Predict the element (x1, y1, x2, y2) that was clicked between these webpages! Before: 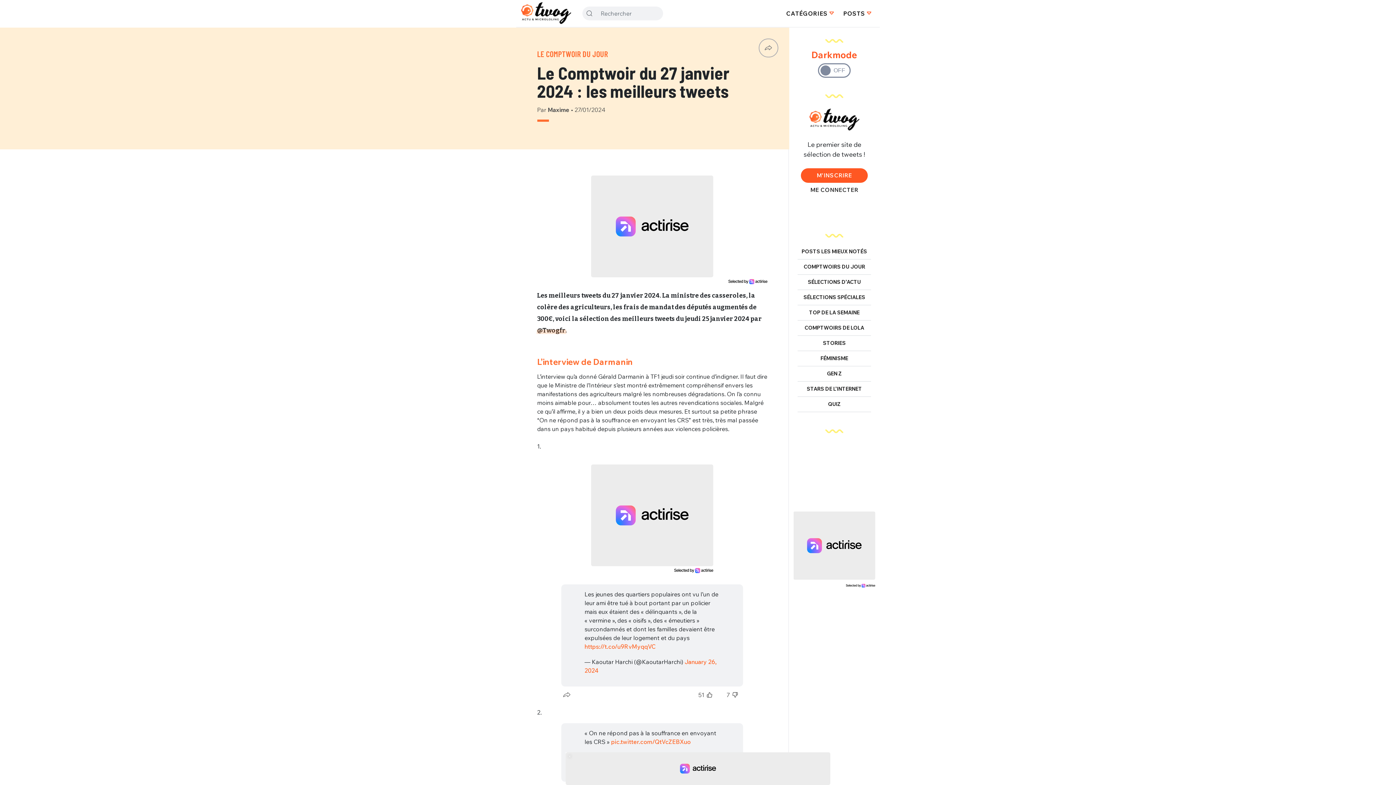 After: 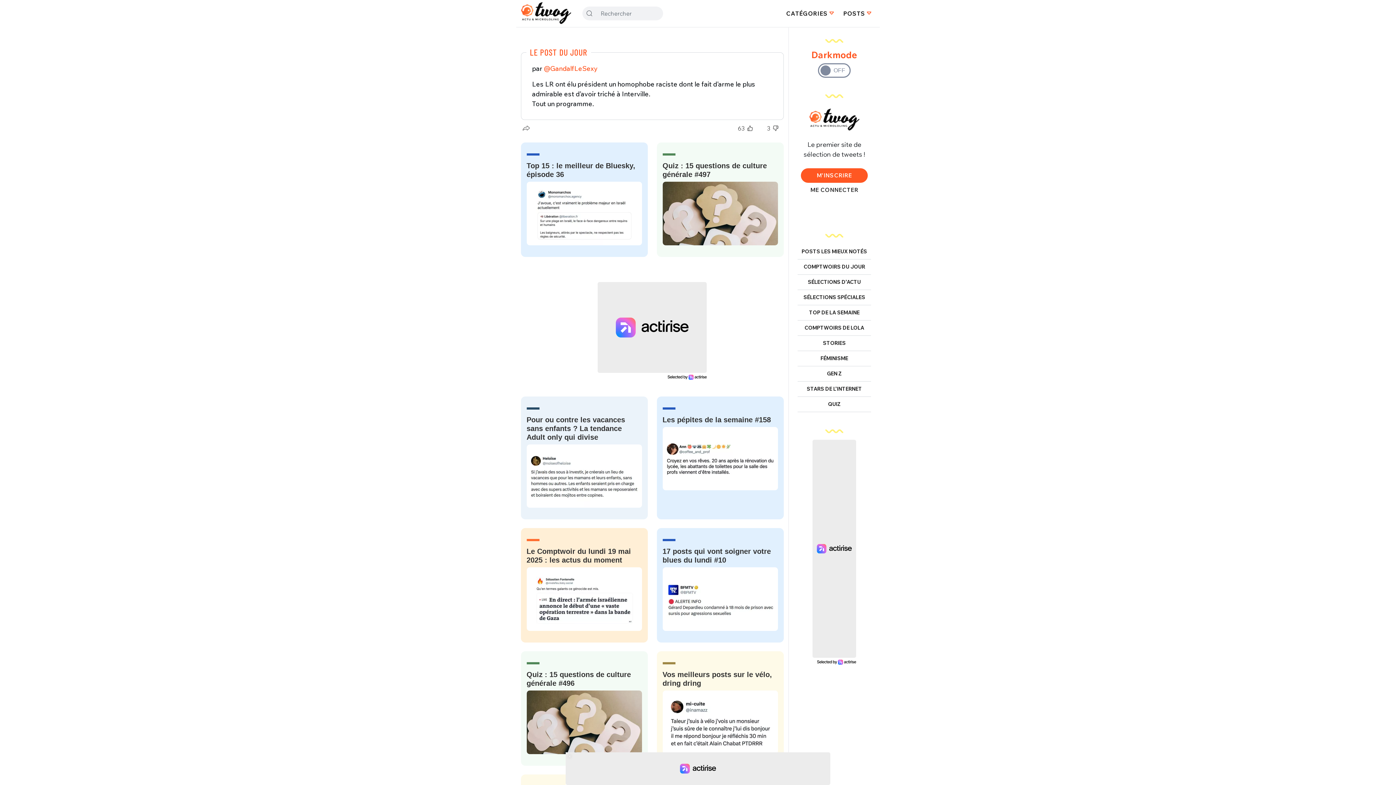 Action: bbox: (520, 0, 571, 22)